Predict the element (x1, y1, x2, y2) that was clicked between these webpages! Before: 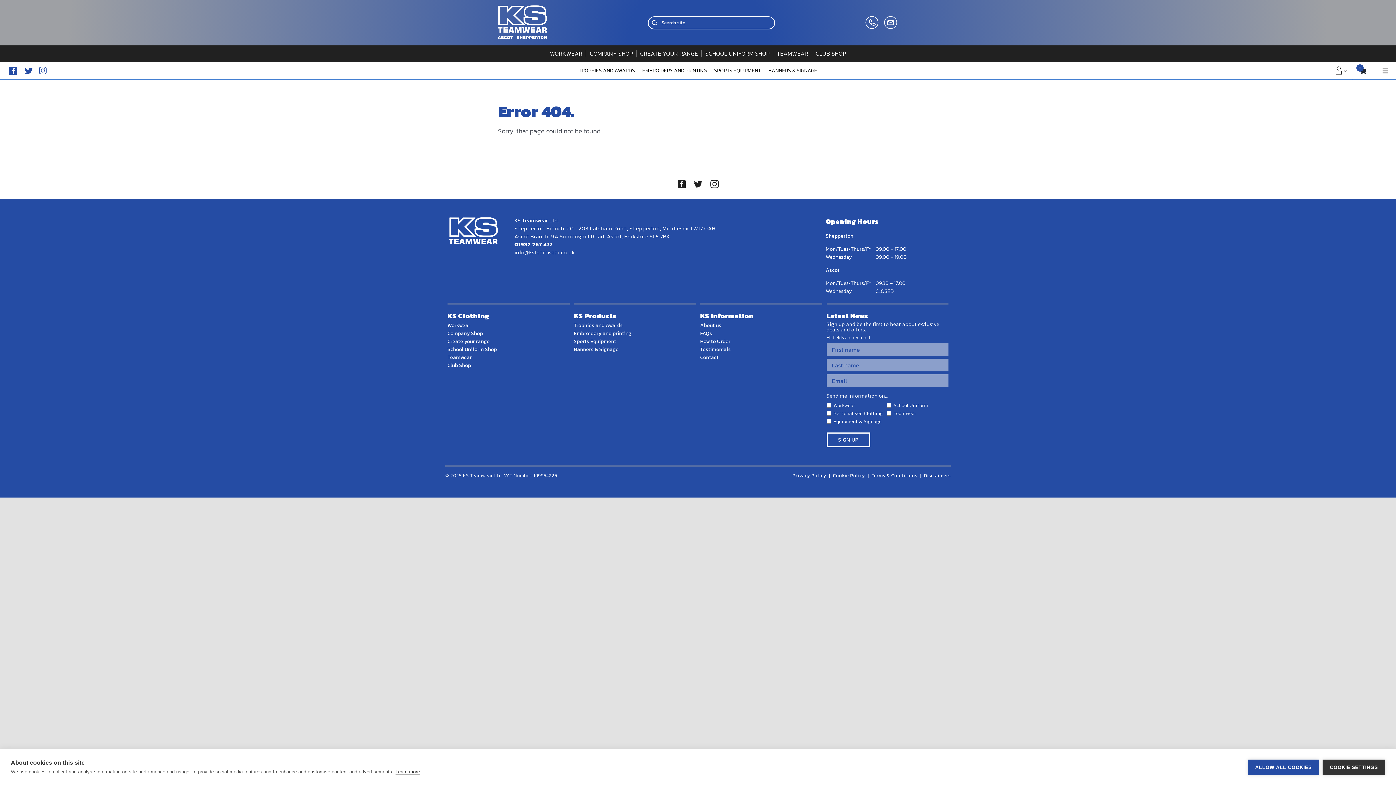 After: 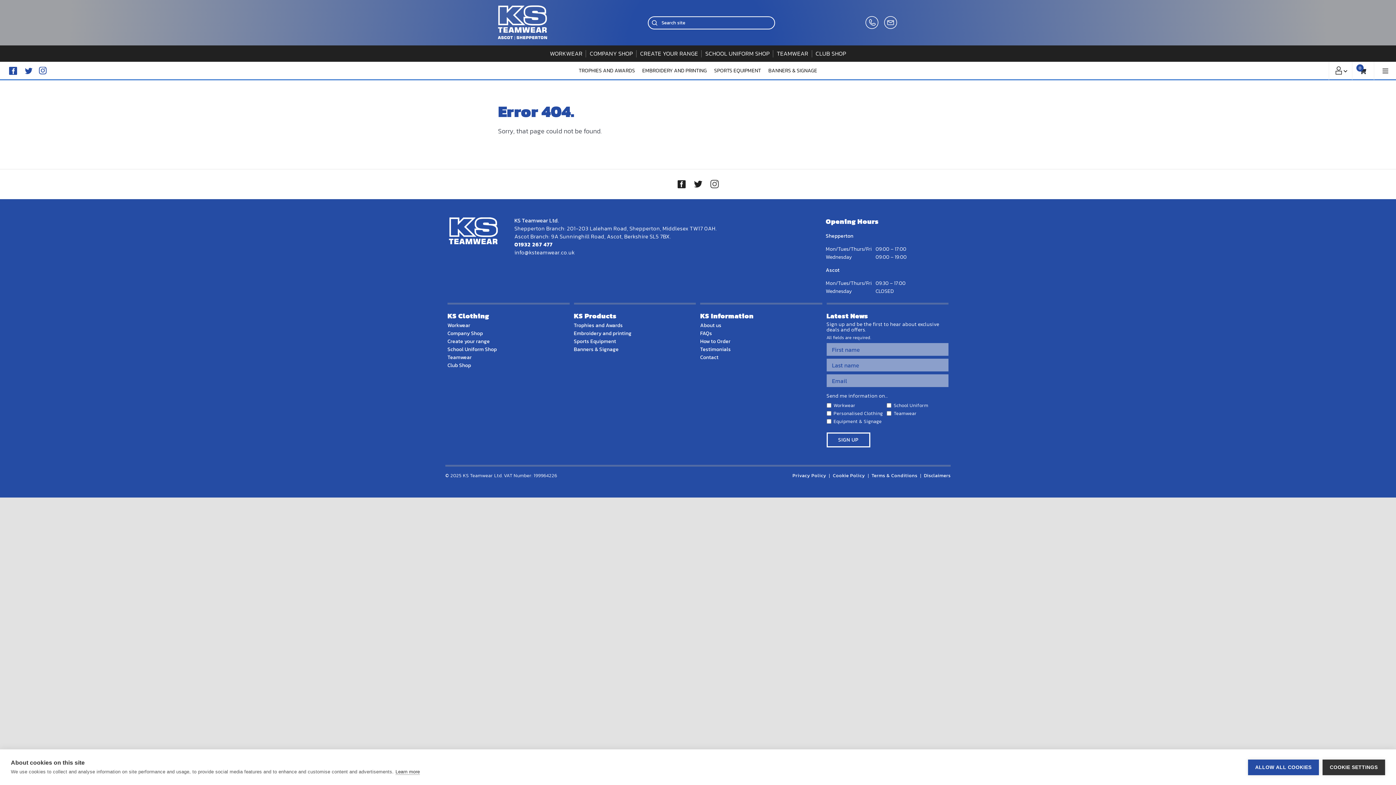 Action: label: instagram bbox: (709, 179, 720, 190)